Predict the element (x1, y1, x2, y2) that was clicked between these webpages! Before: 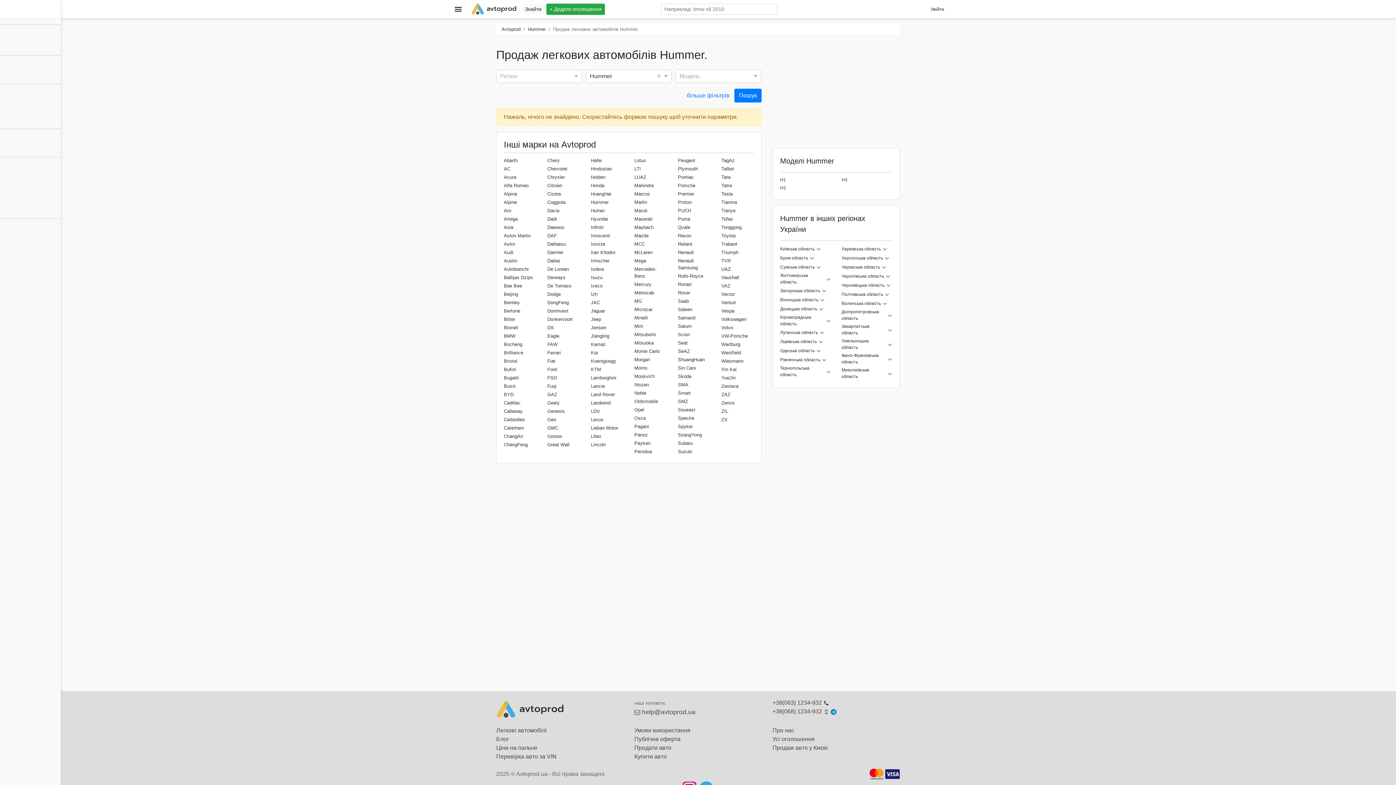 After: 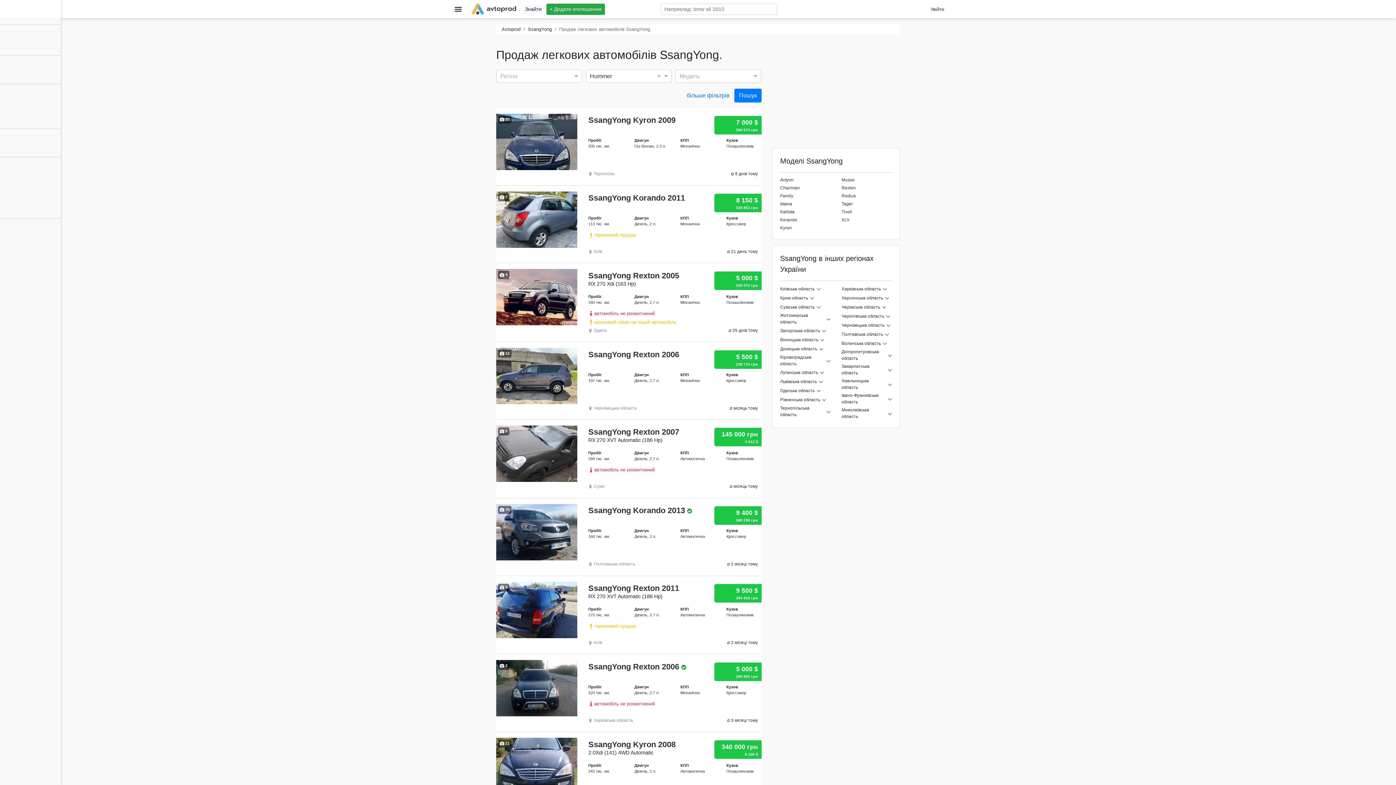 Action: label: SsangYong bbox: (678, 431, 702, 438)